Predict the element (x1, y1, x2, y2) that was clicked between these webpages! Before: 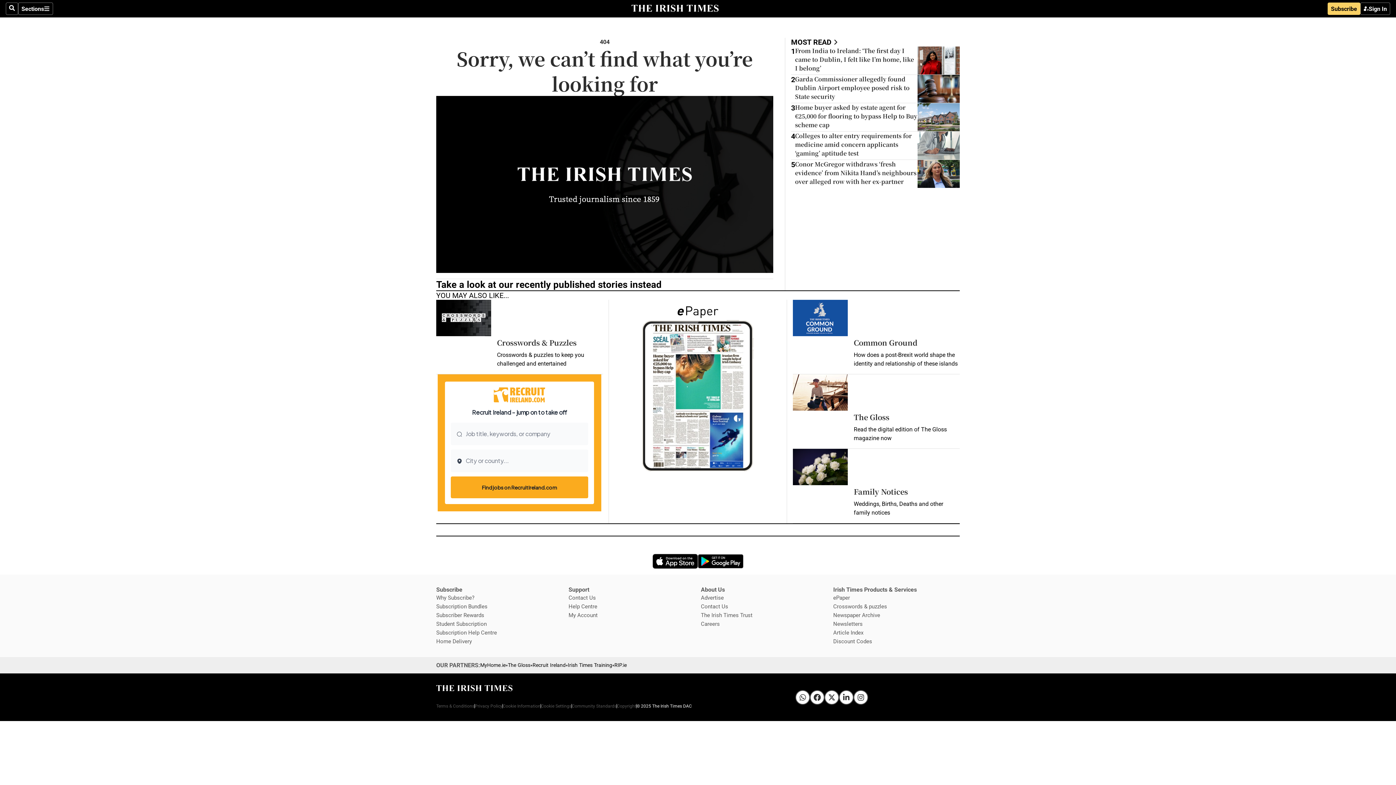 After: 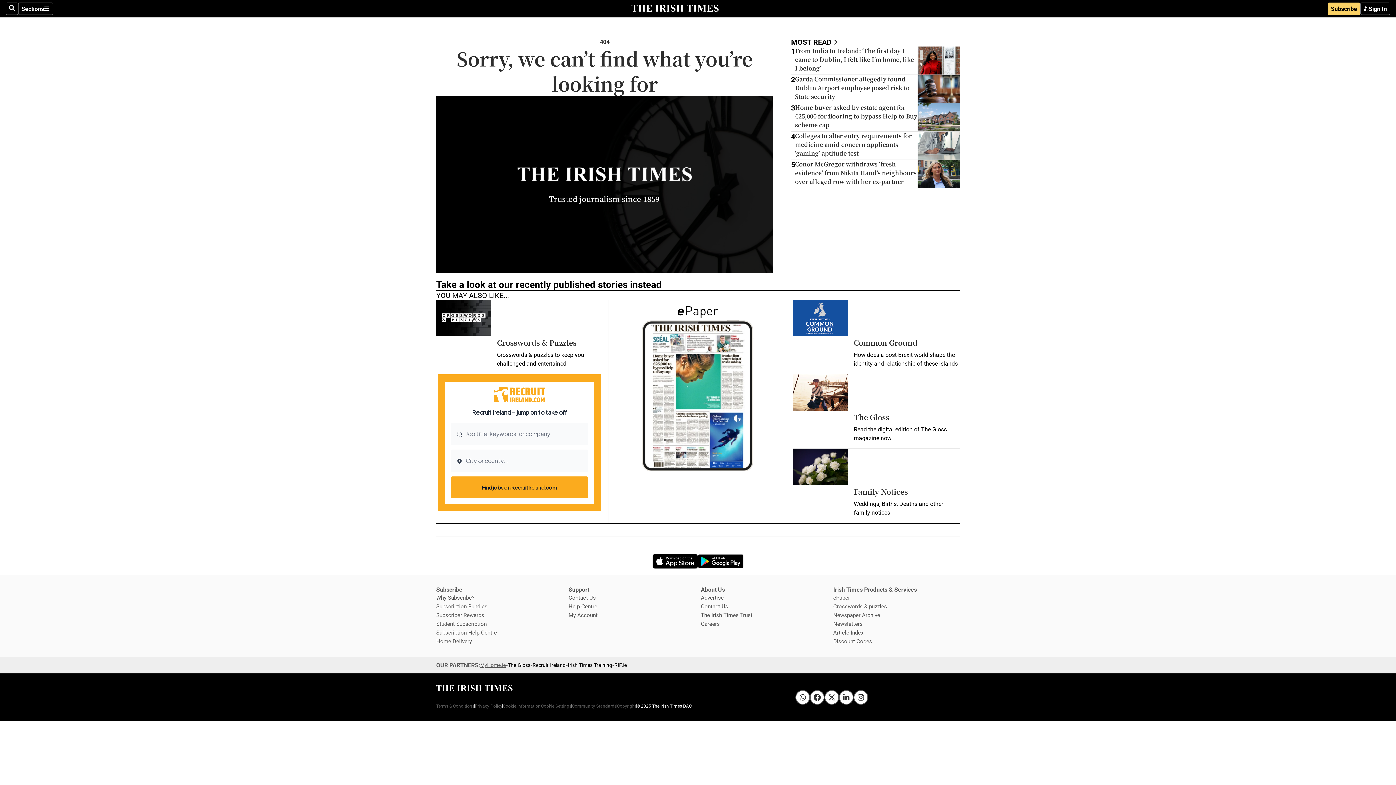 Action: label: MyHome.ie
Opens in new window bbox: (480, 661, 505, 669)